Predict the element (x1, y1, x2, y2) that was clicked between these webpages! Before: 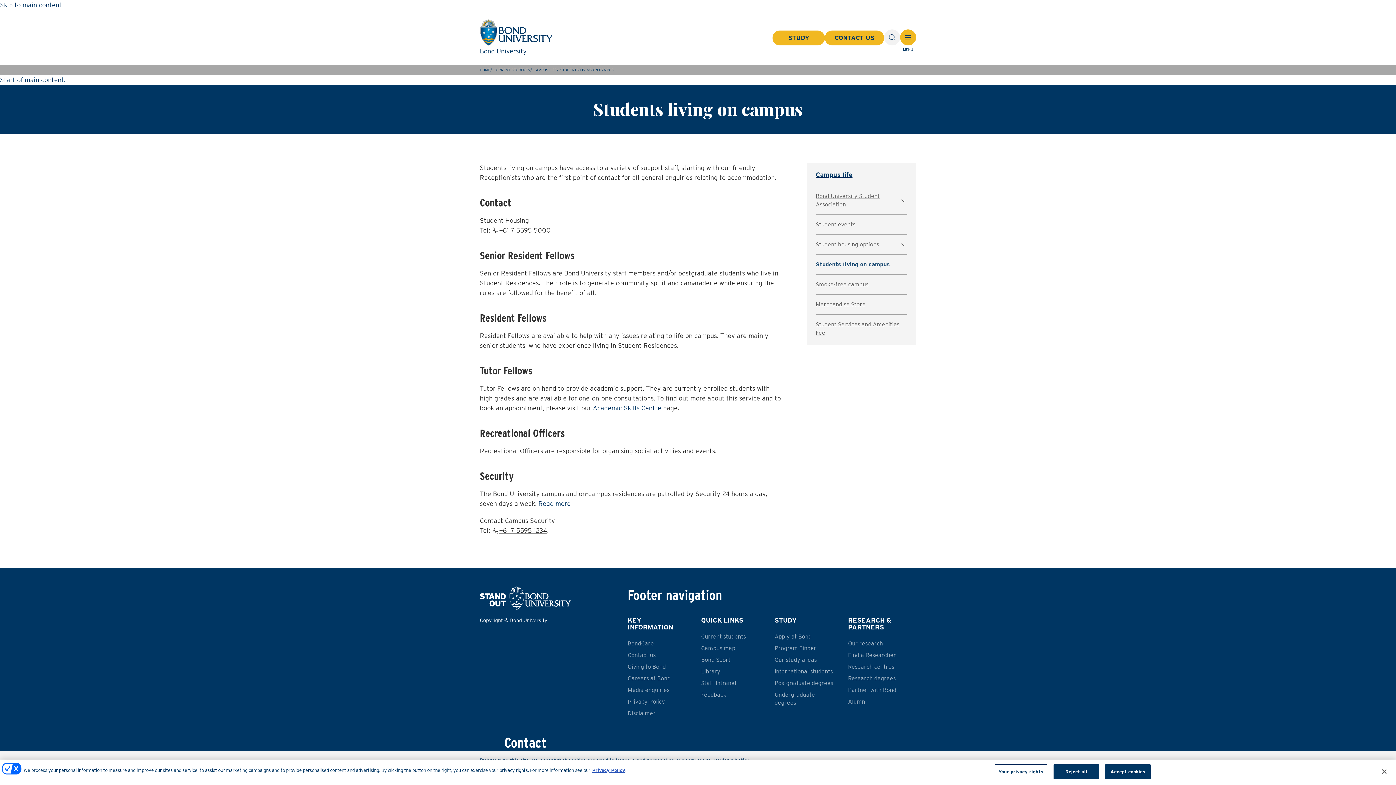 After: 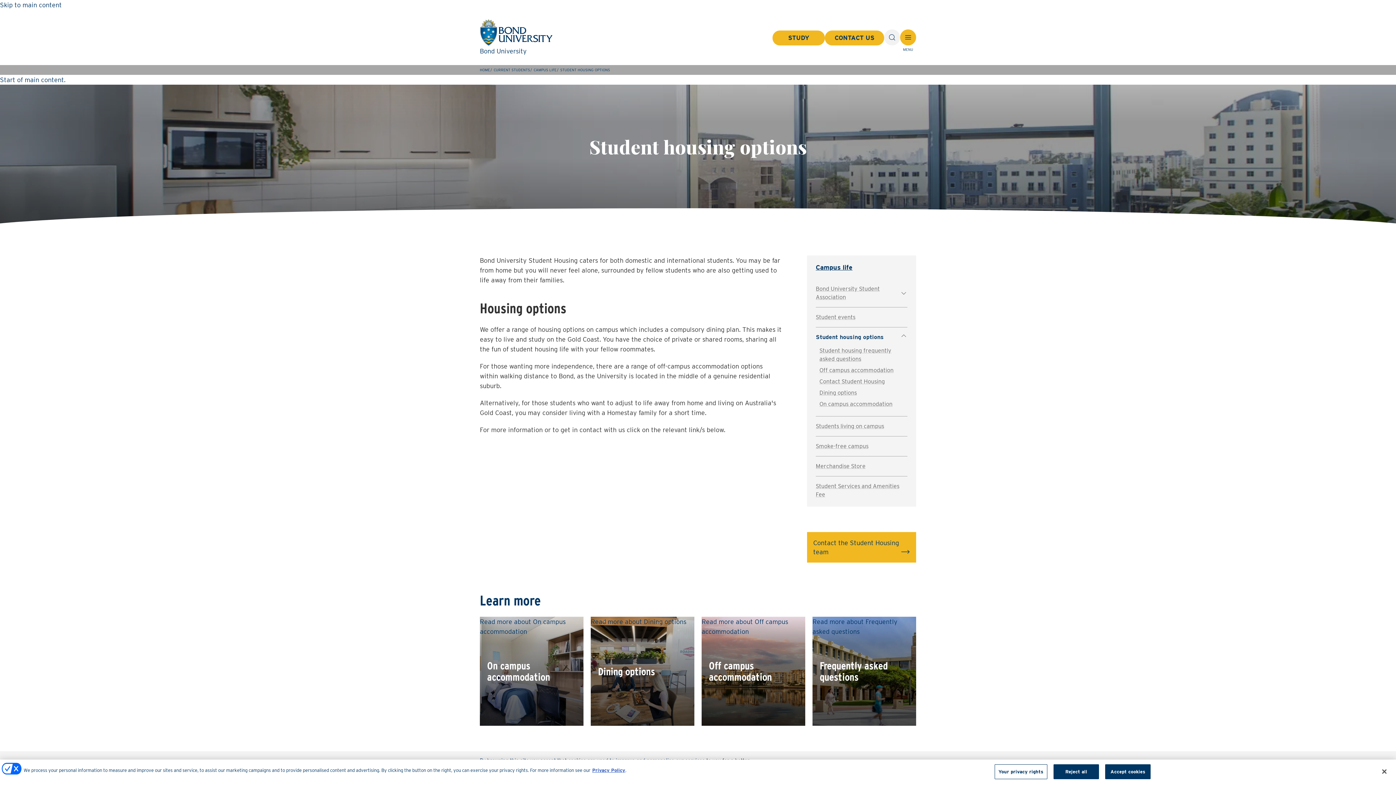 Action: bbox: (816, 237, 879, 251) label: Student housing options